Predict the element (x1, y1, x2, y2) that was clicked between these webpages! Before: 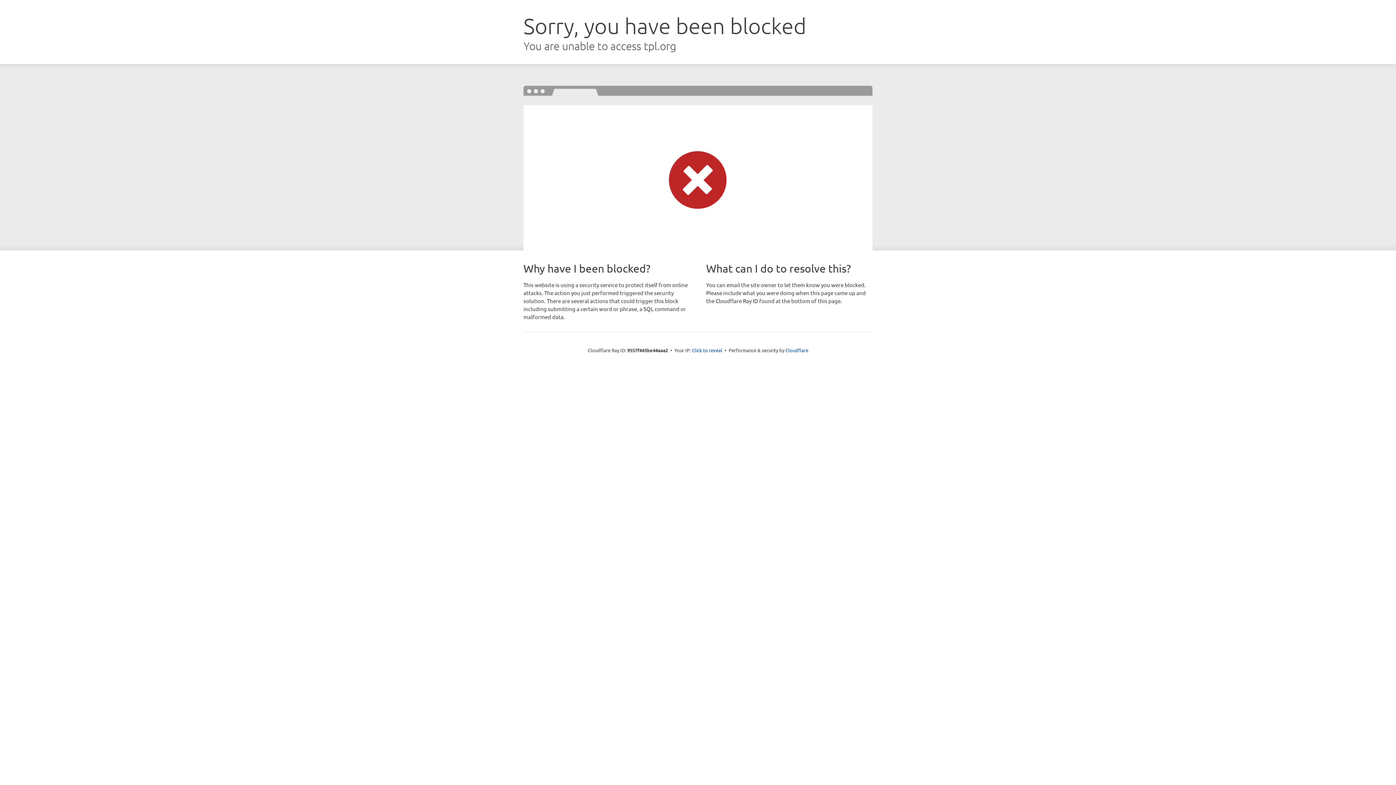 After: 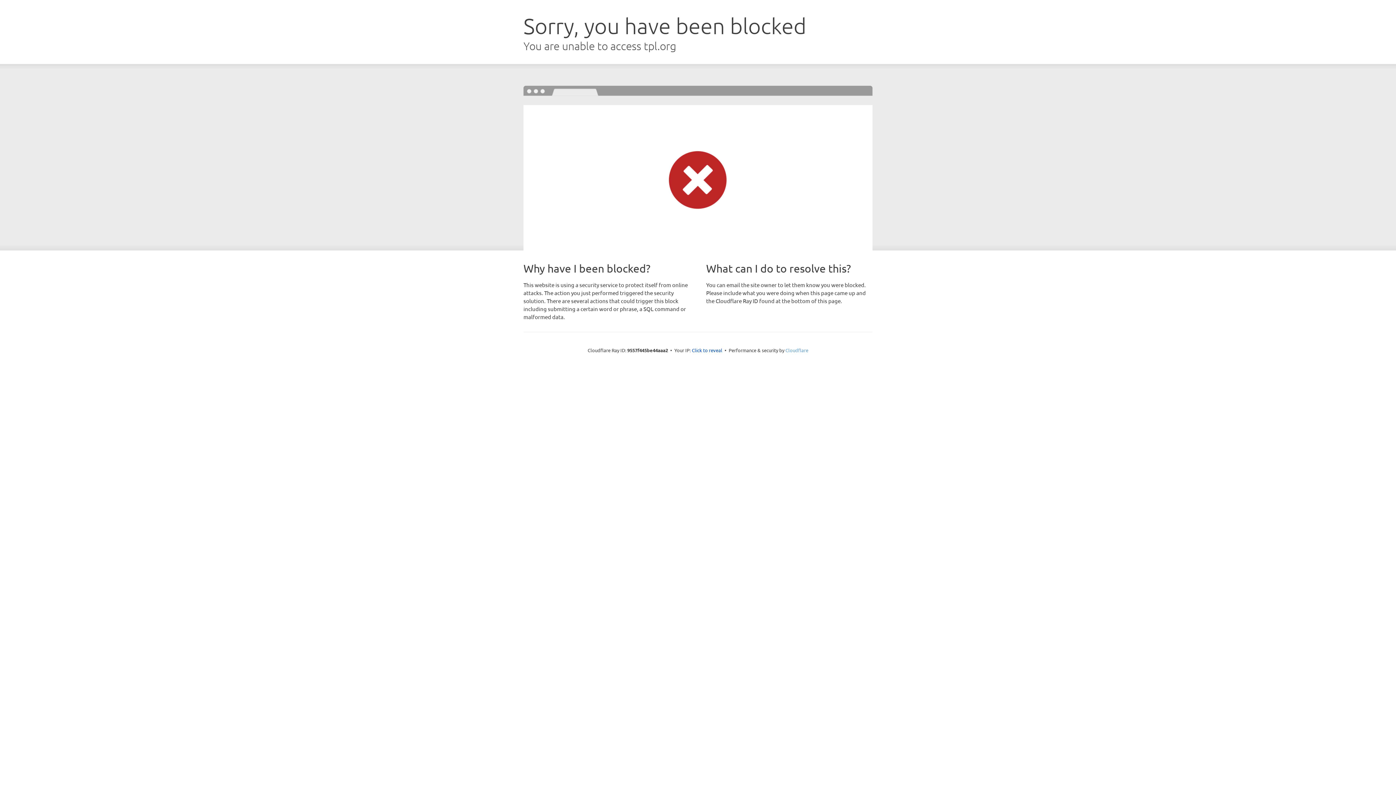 Action: bbox: (785, 347, 808, 353) label: Cloudflare